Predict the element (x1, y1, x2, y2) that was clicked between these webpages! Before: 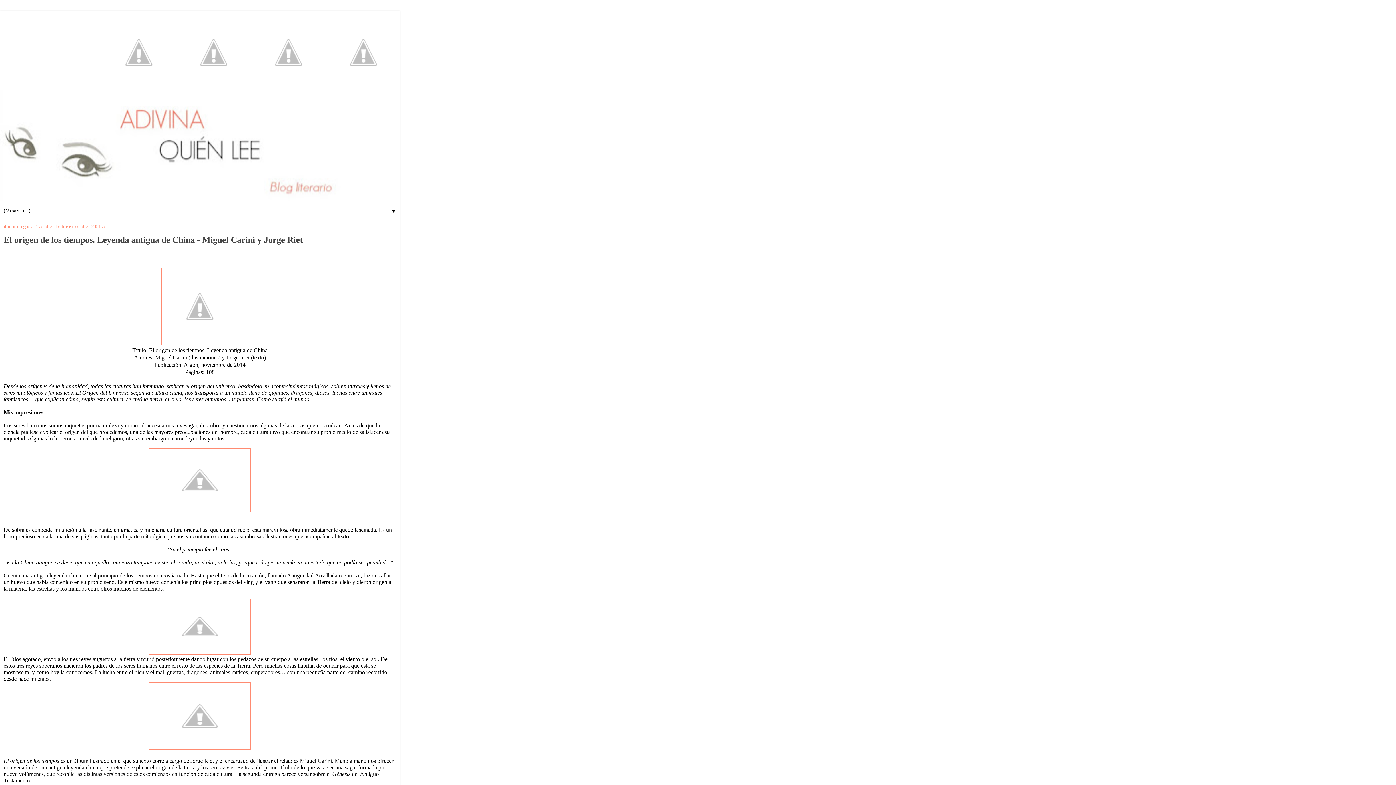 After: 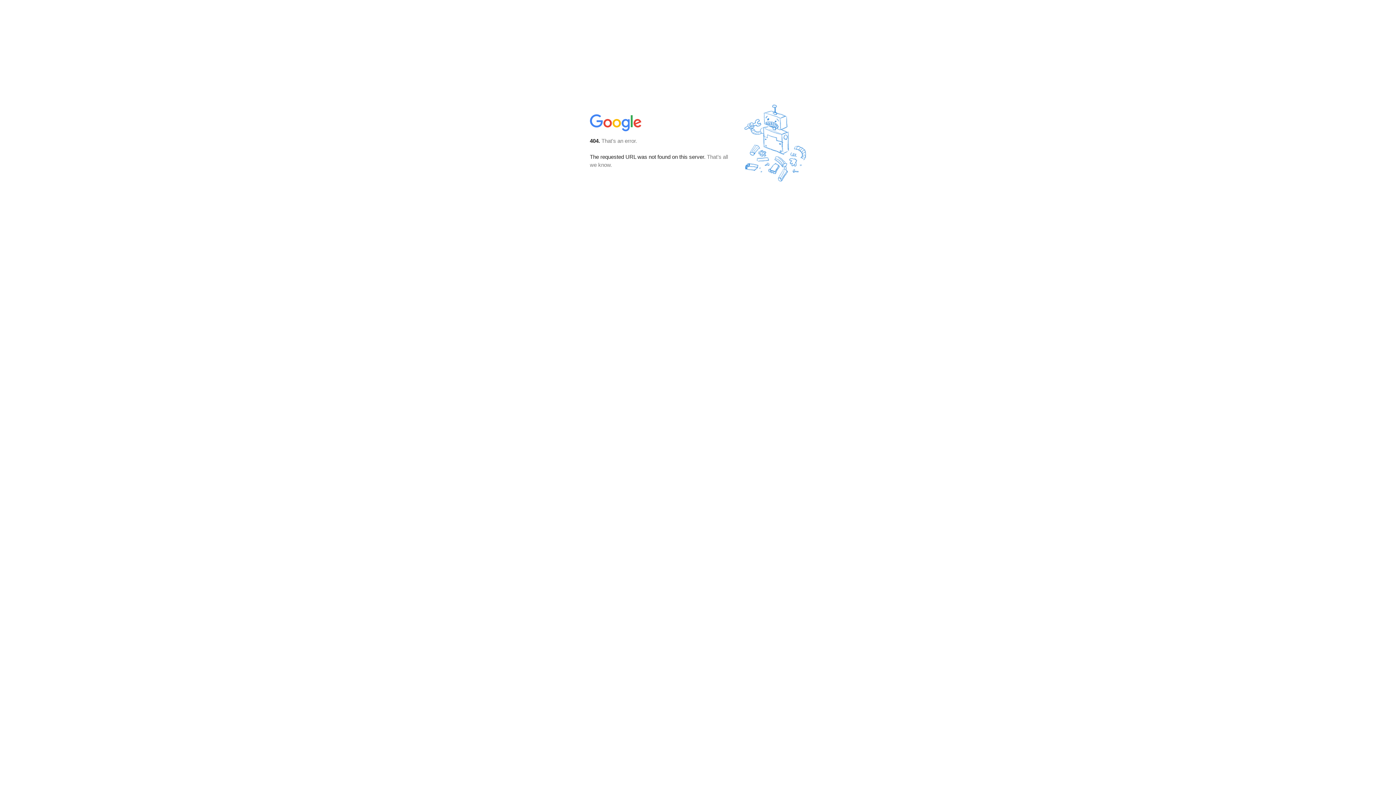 Action: bbox: (327, 84, 400, 89)